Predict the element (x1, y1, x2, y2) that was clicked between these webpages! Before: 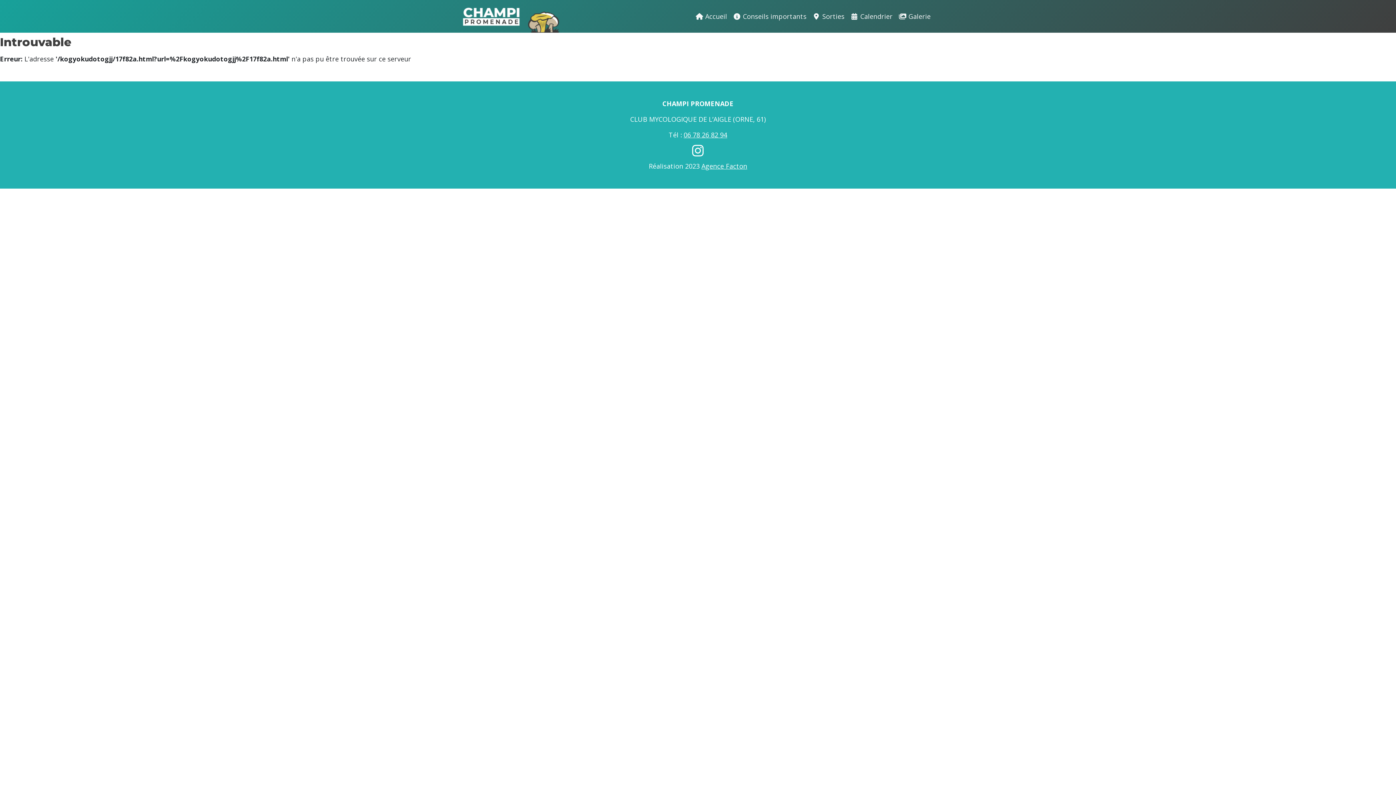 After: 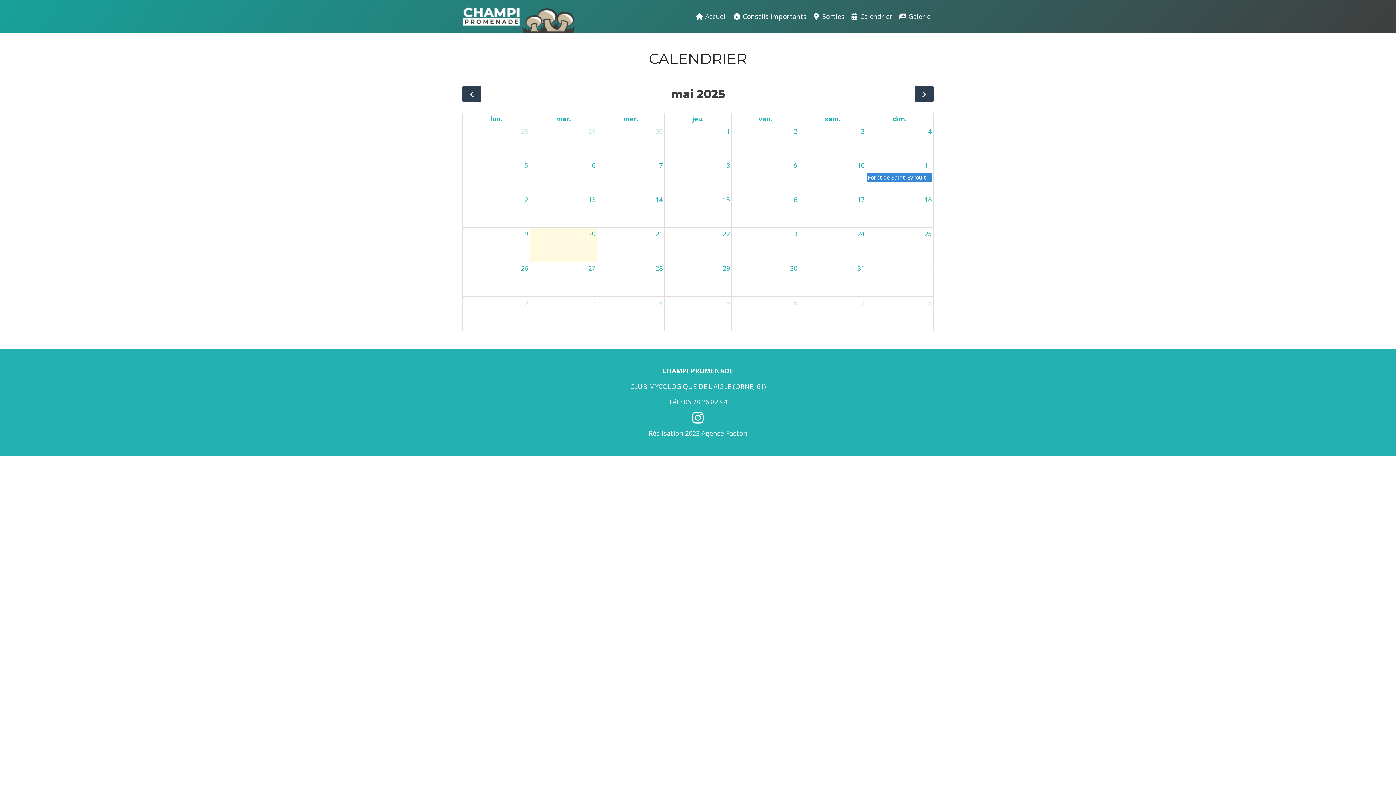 Action: bbox: (847, 8, 895, 24) label:  Calendrier